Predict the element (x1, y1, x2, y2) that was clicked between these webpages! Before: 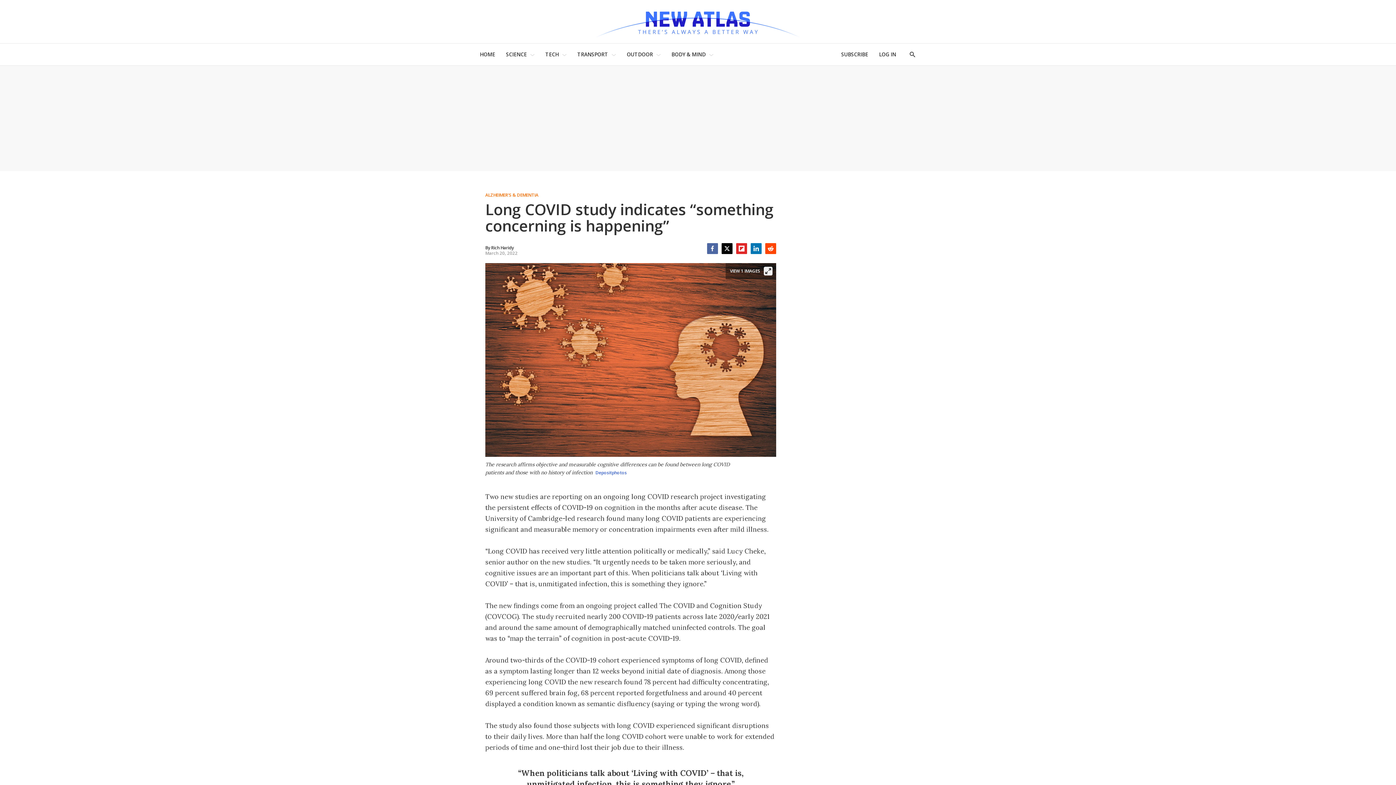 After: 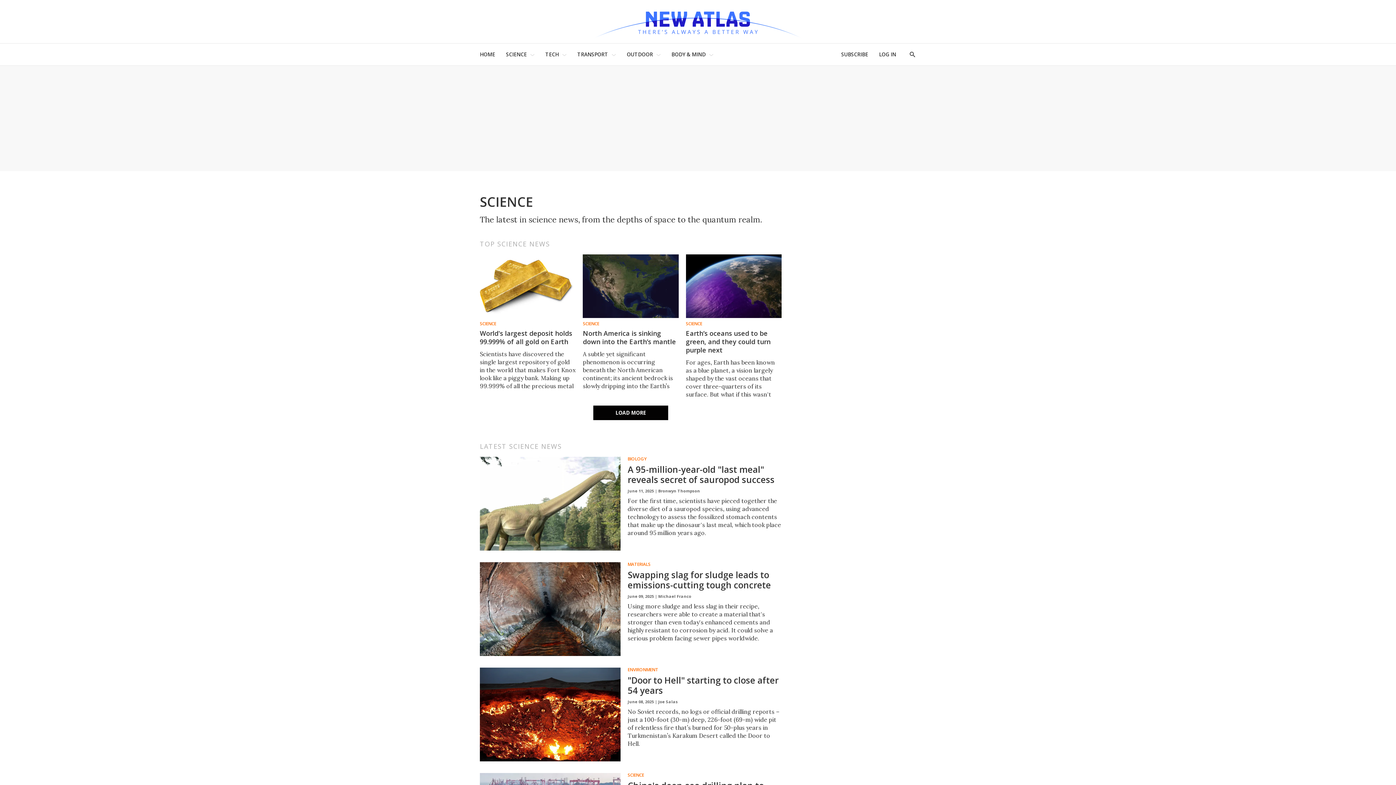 Action: label: SCIENCE bbox: (506, 47, 526, 61)